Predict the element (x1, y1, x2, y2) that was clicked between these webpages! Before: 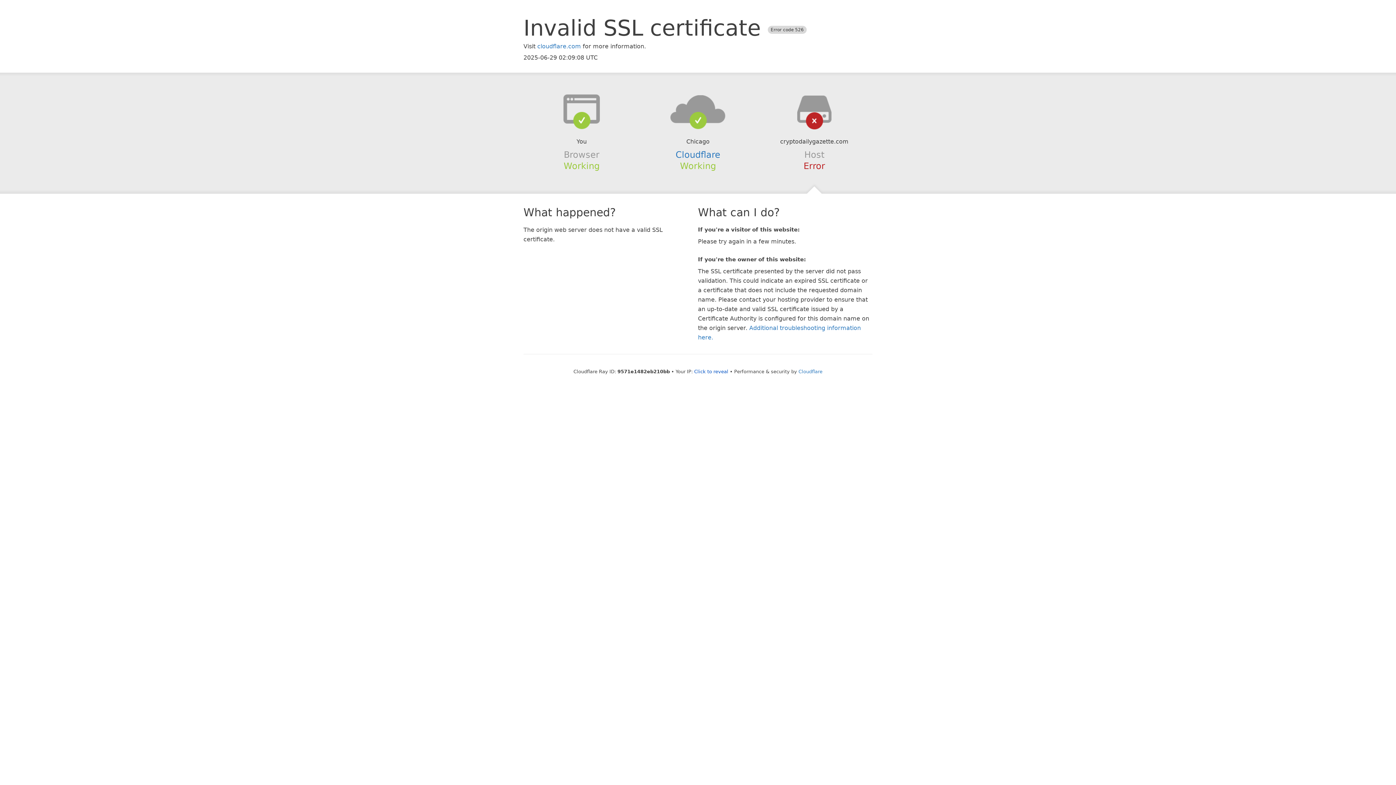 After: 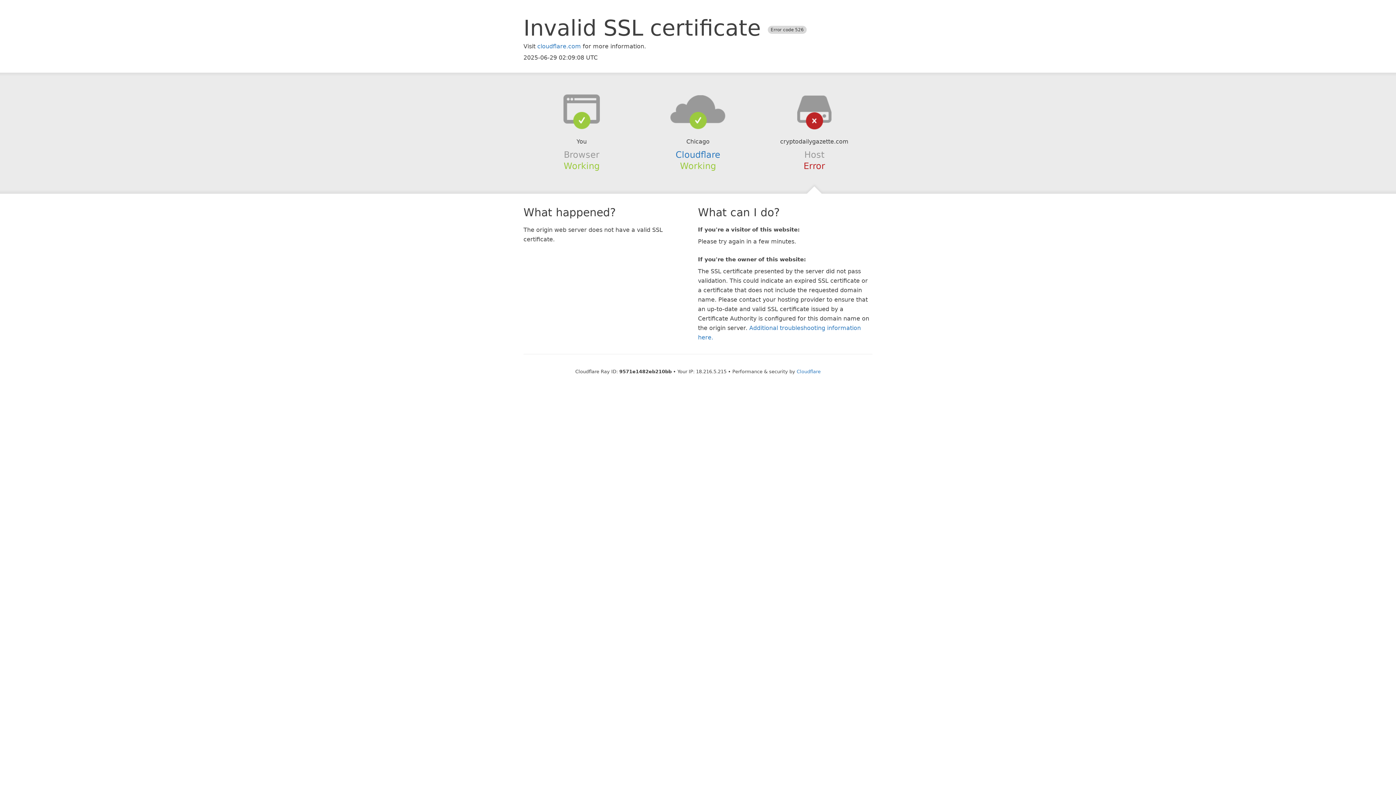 Action: bbox: (694, 368, 728, 374) label: Click to reveal